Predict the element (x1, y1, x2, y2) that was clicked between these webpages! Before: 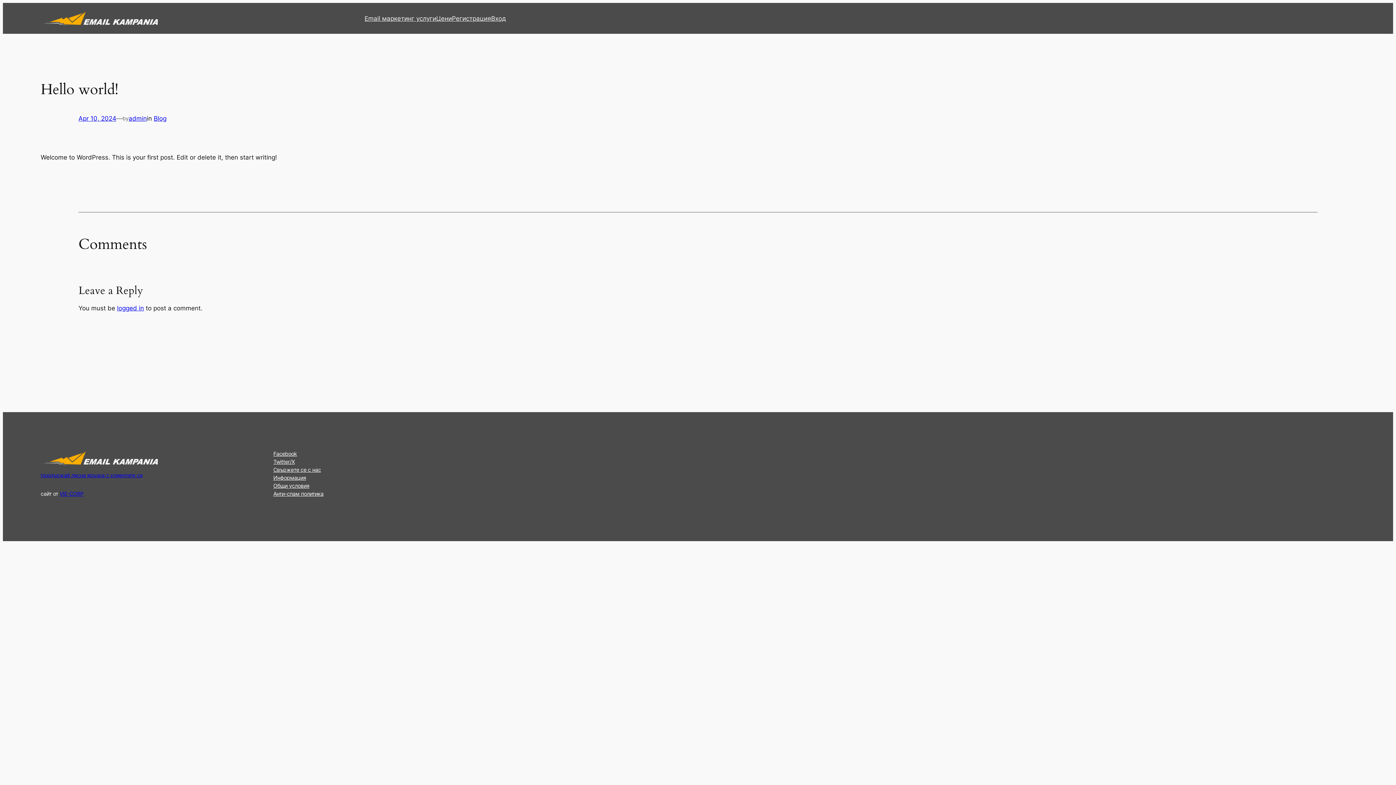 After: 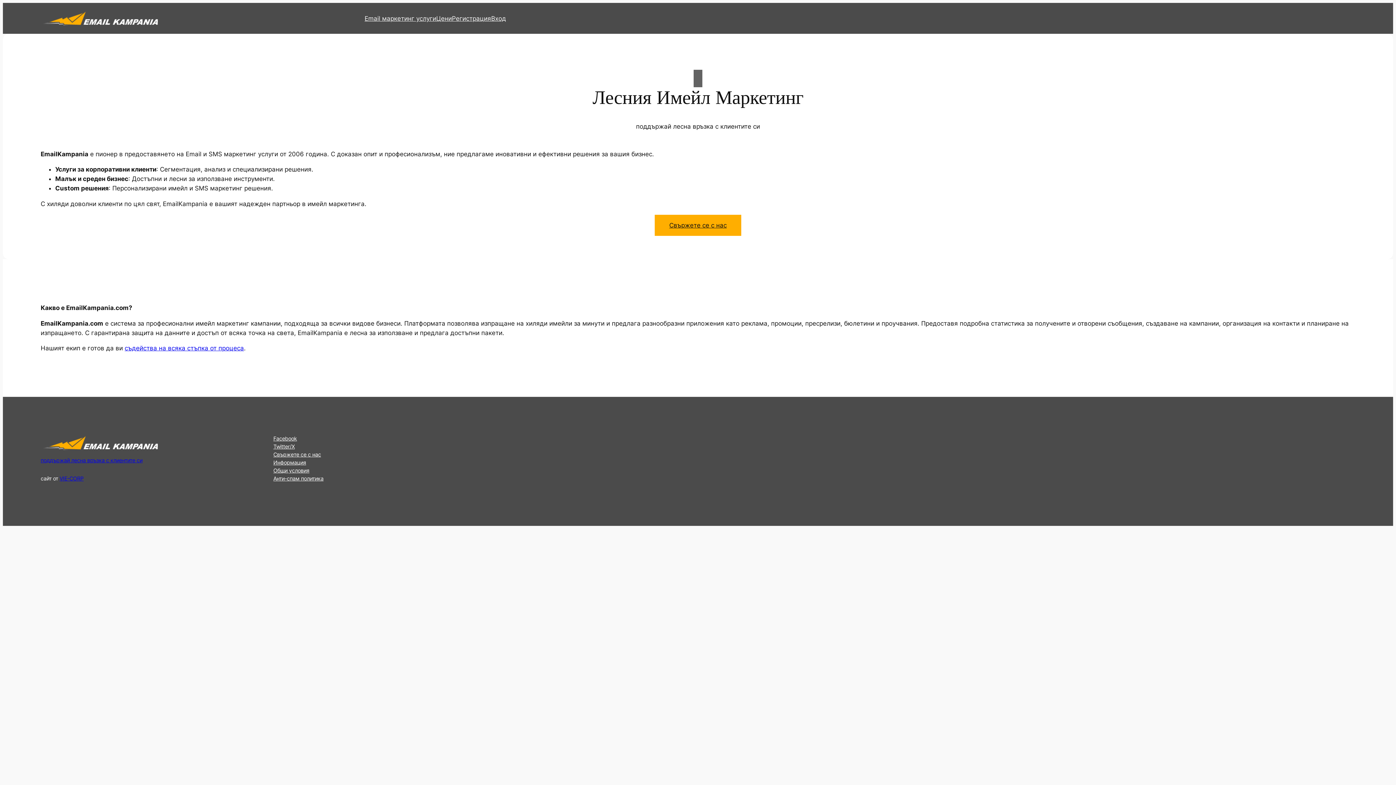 Action: bbox: (40, 10, 160, 26)